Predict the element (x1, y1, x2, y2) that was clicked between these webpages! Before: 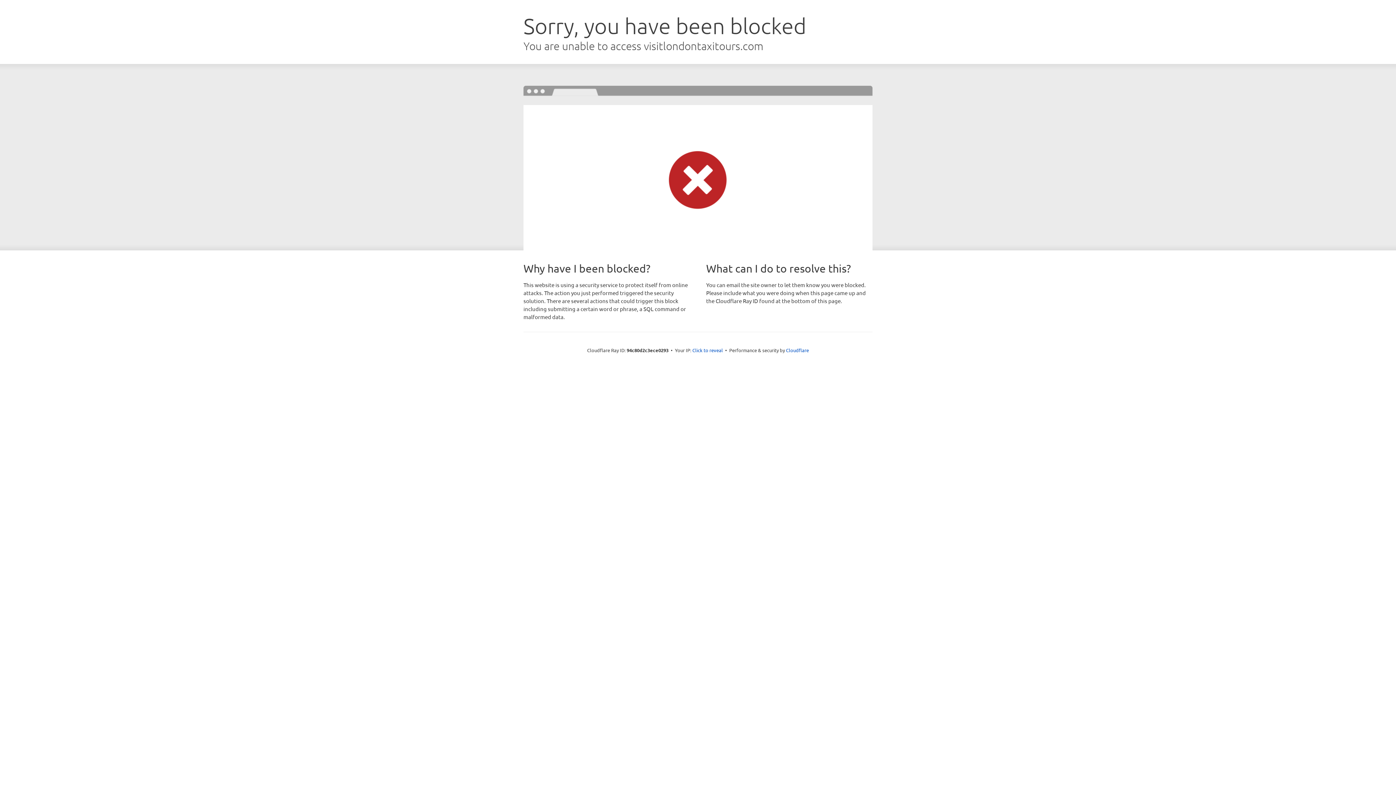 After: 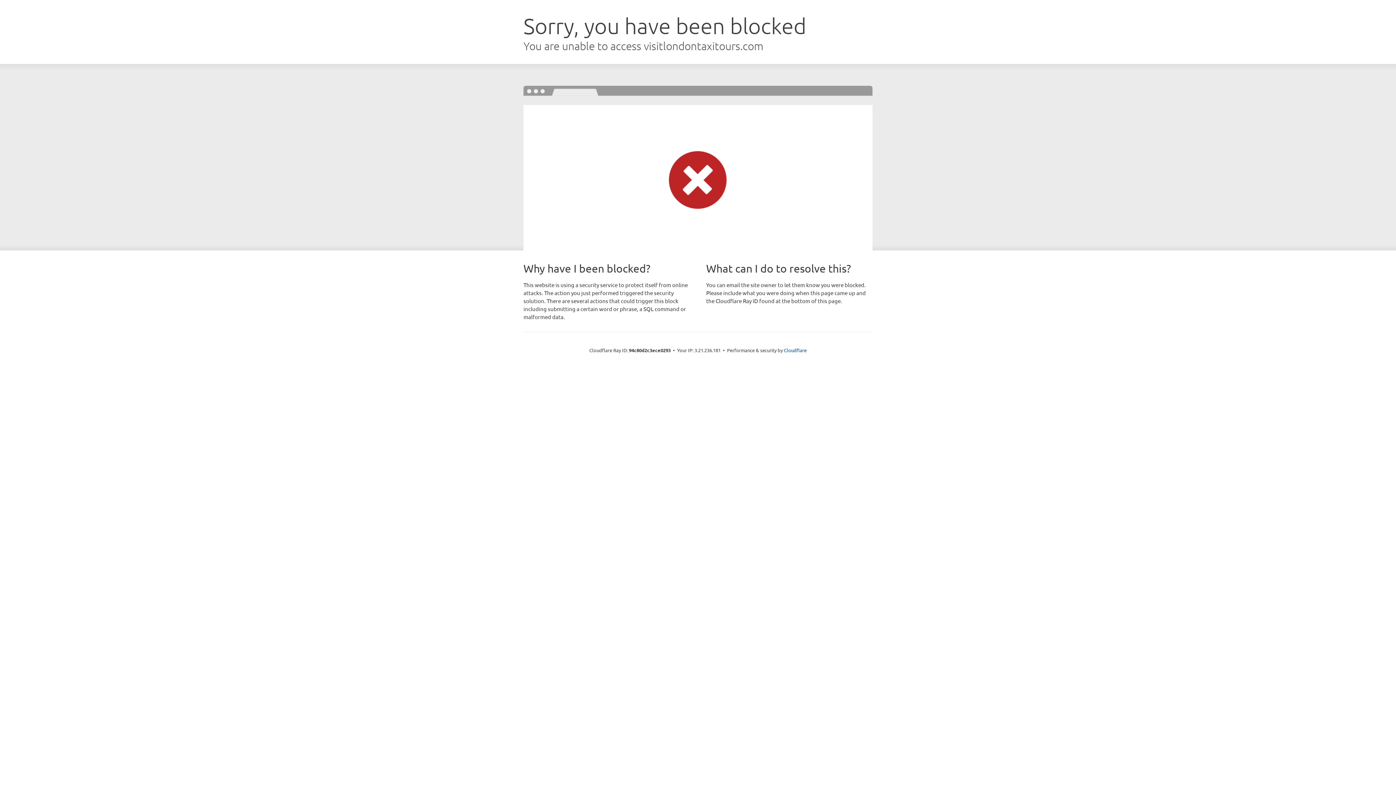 Action: bbox: (692, 346, 723, 353) label: Click to reveal